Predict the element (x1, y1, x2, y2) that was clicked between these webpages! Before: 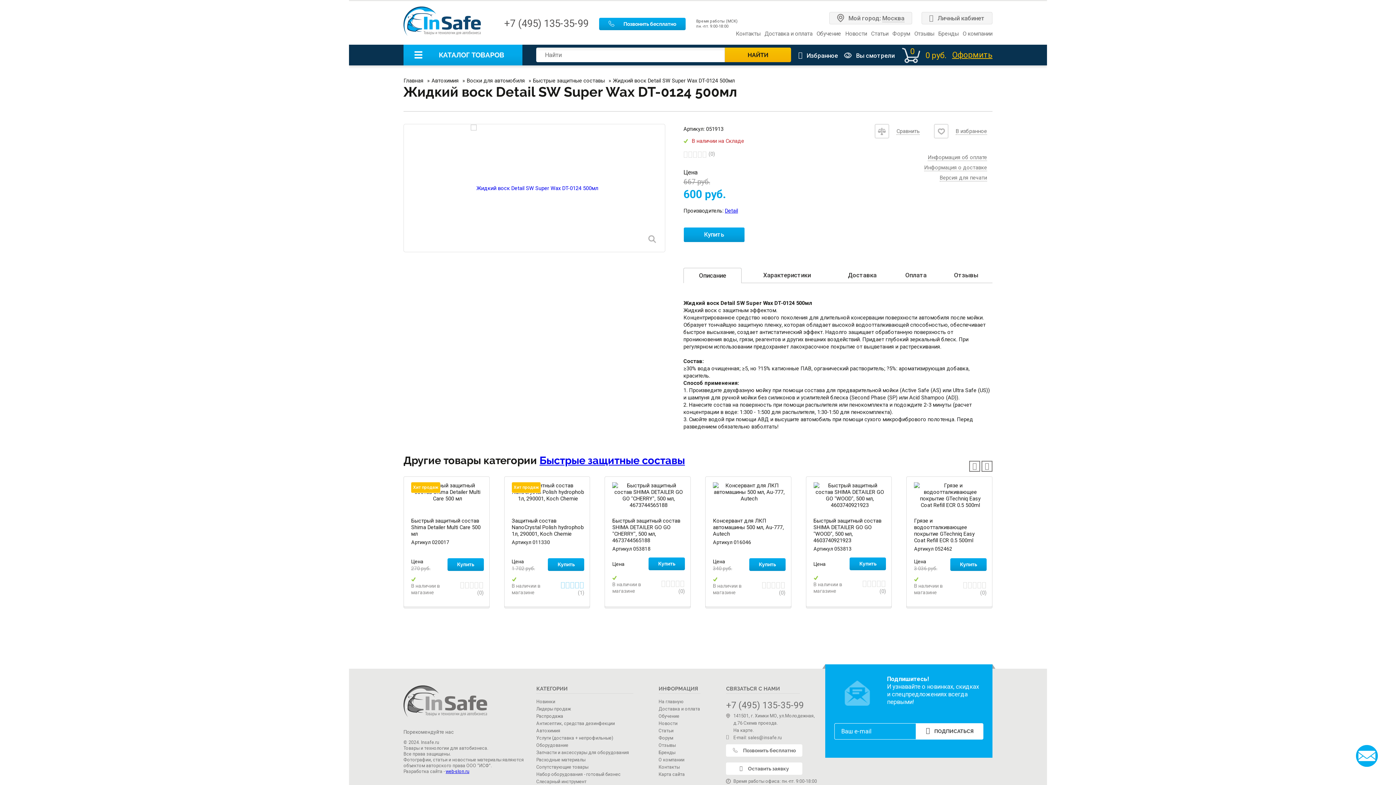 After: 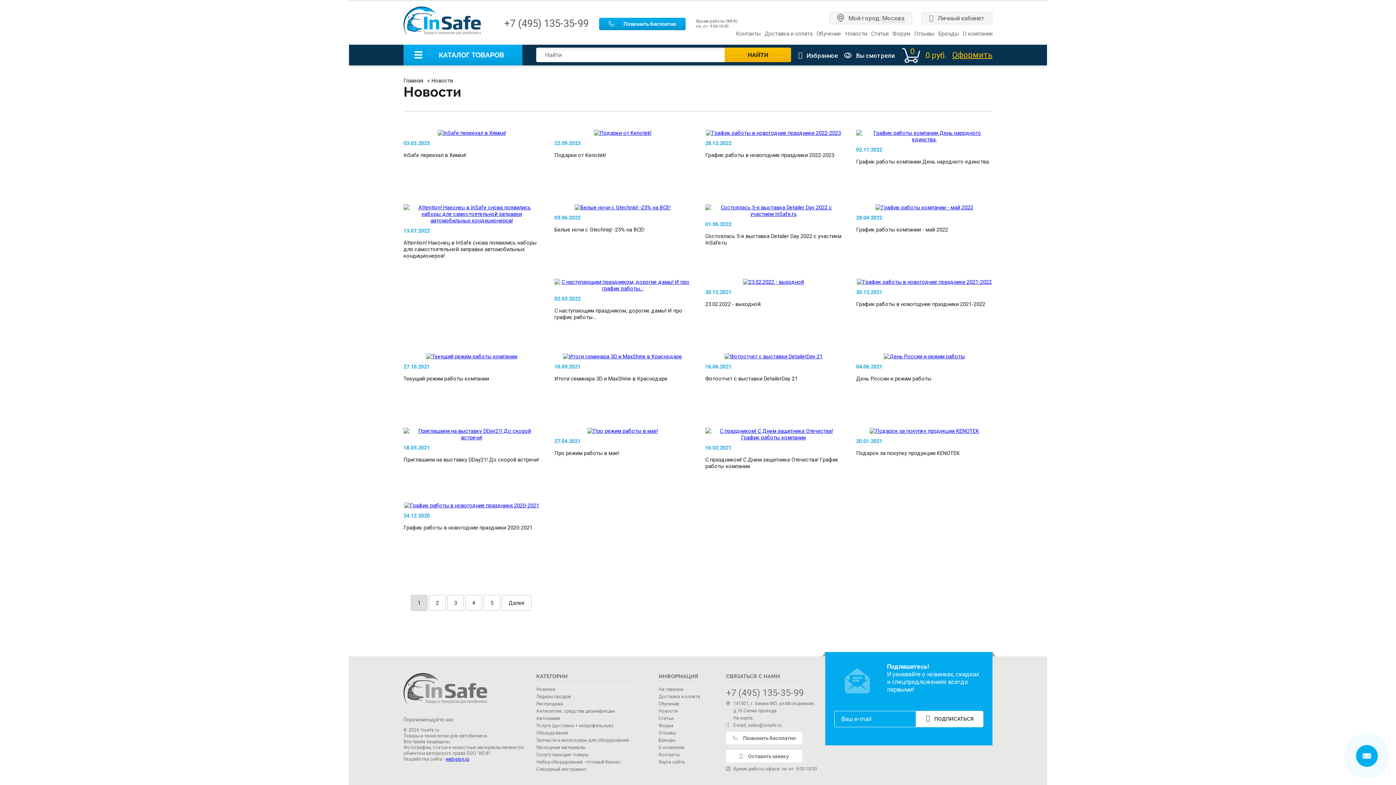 Action: bbox: (658, 720, 677, 727) label: Новости